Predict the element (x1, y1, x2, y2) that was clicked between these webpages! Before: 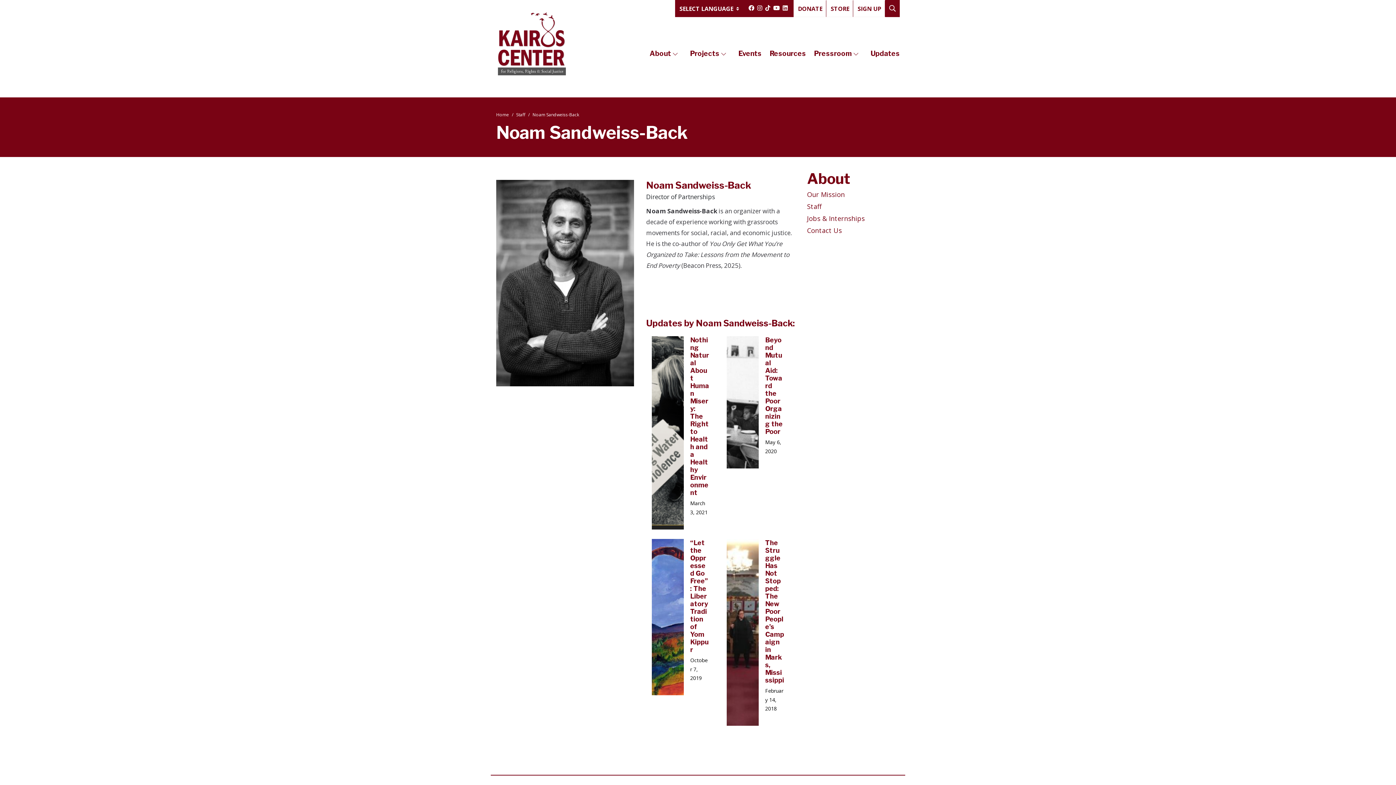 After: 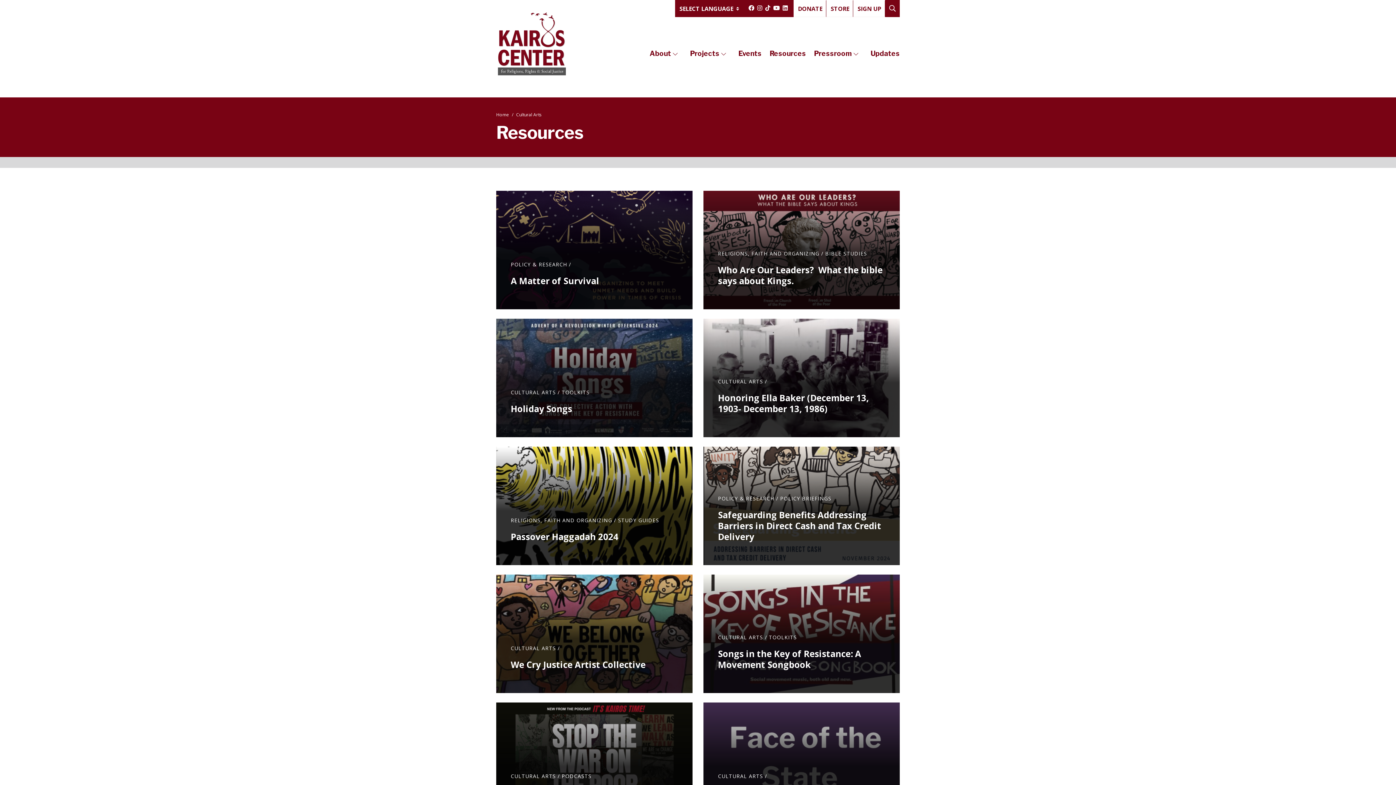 Action: label: Resources bbox: (769, 48, 806, 59)